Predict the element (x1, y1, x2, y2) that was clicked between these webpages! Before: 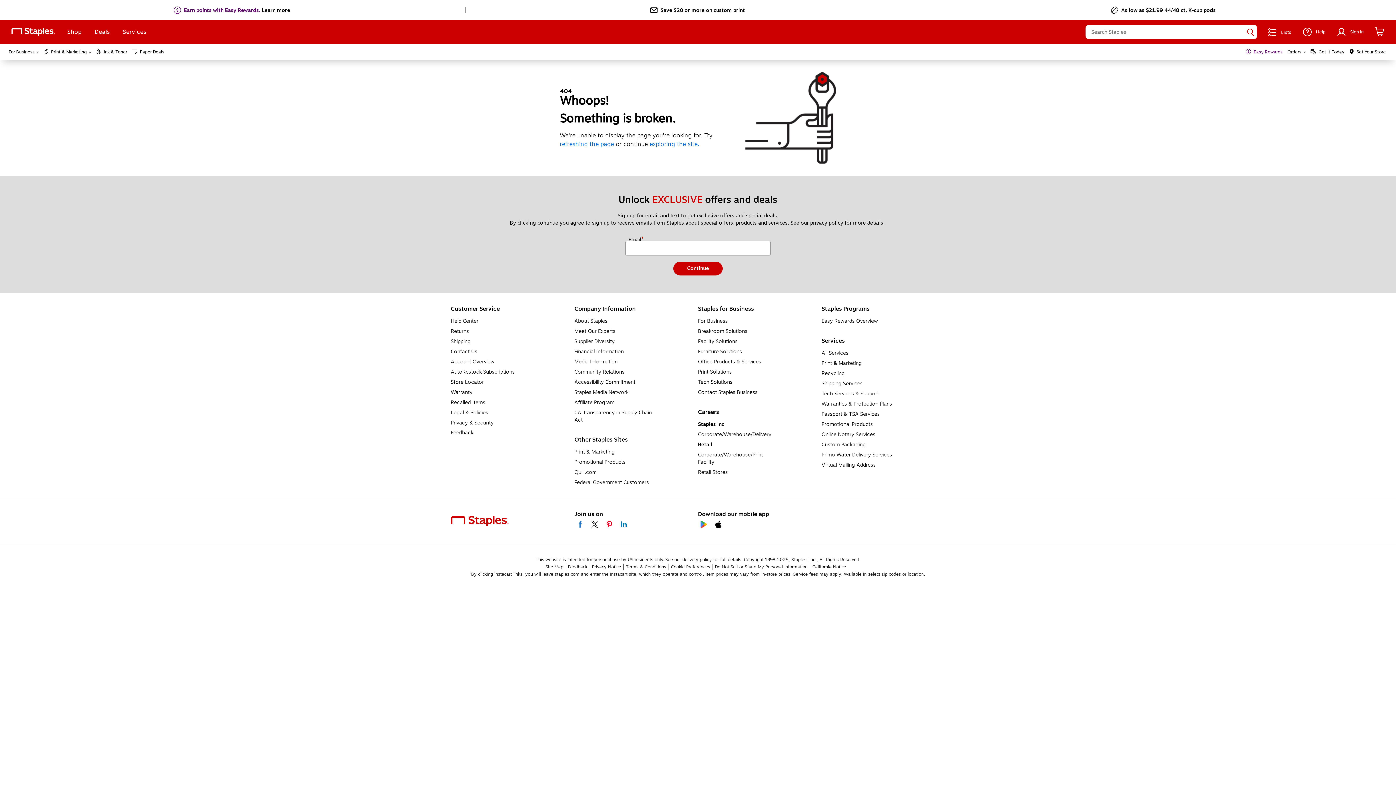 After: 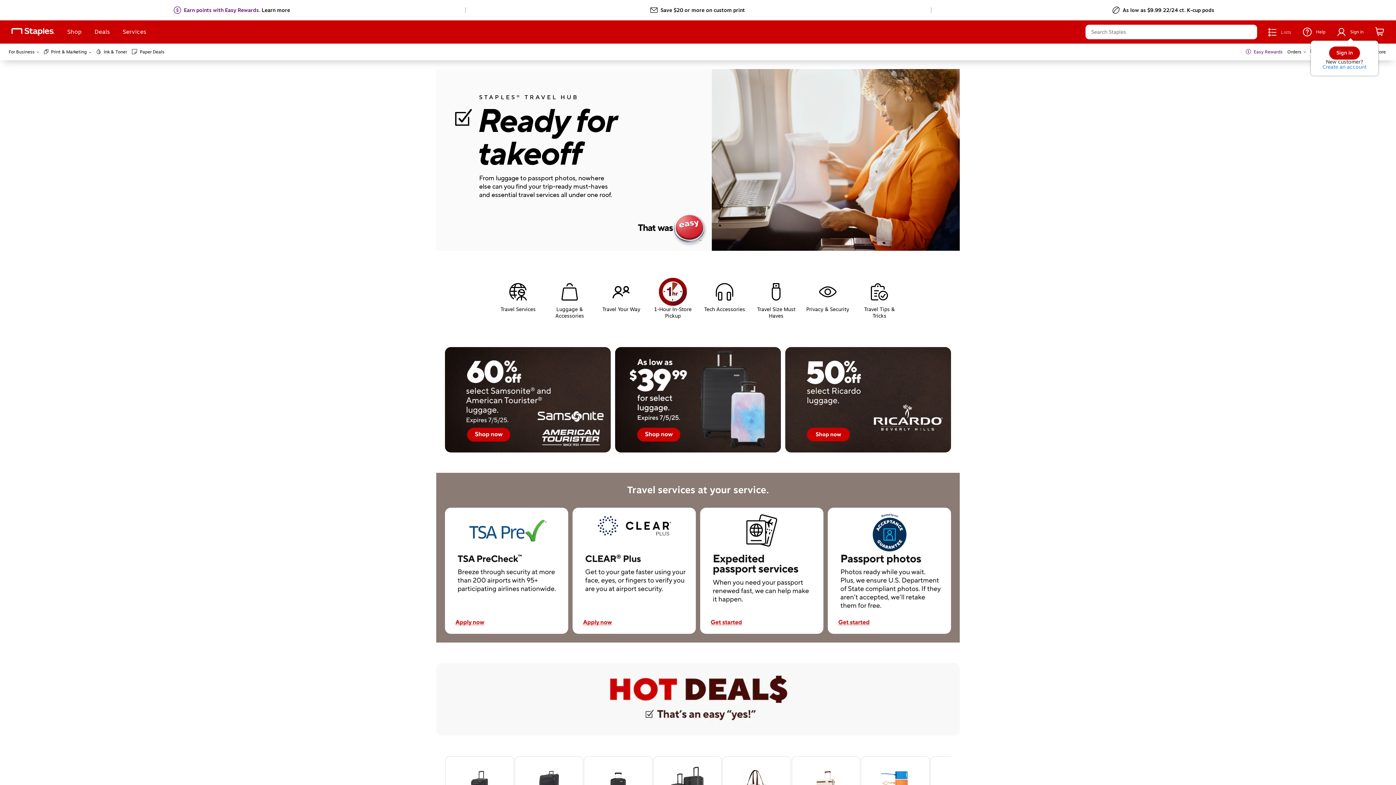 Action: bbox: (821, 410, 880, 418) label: Passport & TSA Services